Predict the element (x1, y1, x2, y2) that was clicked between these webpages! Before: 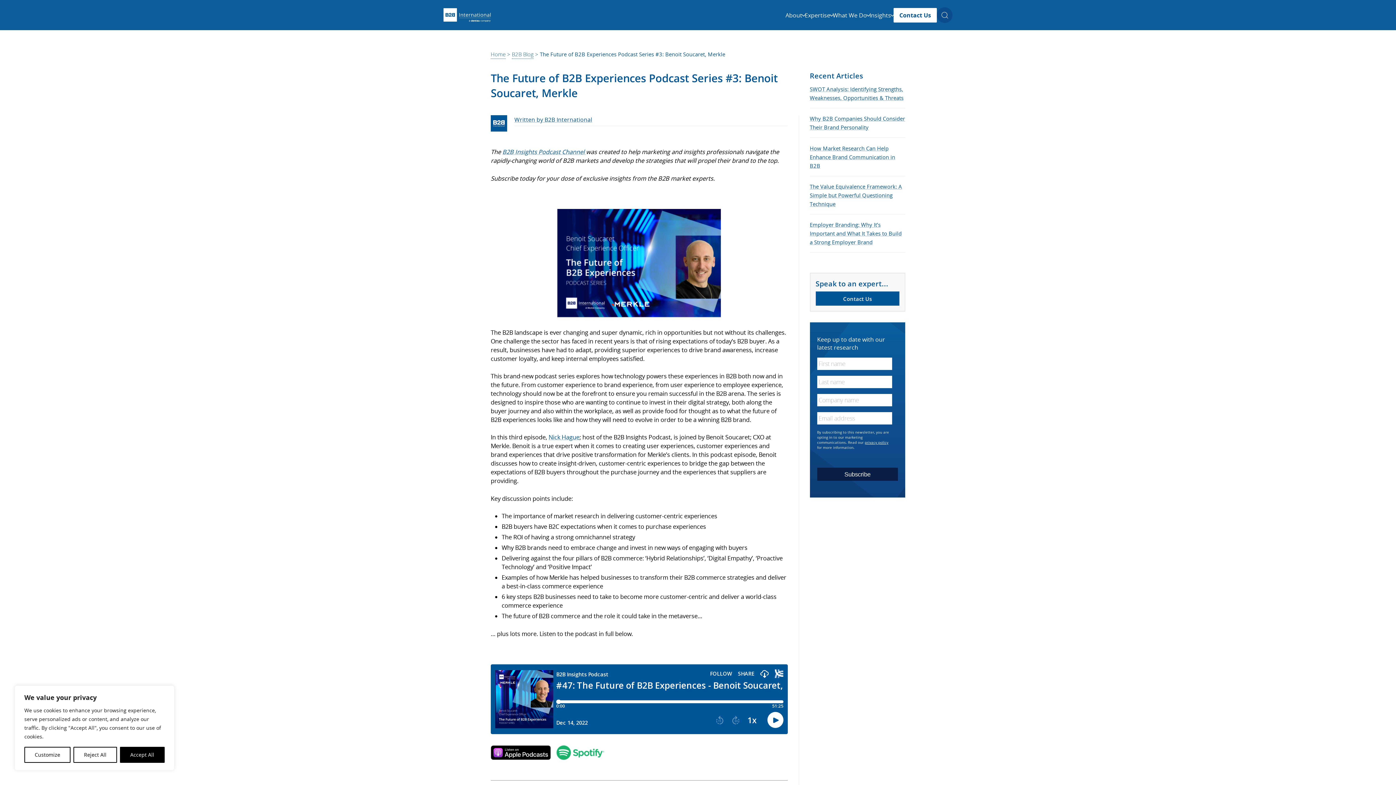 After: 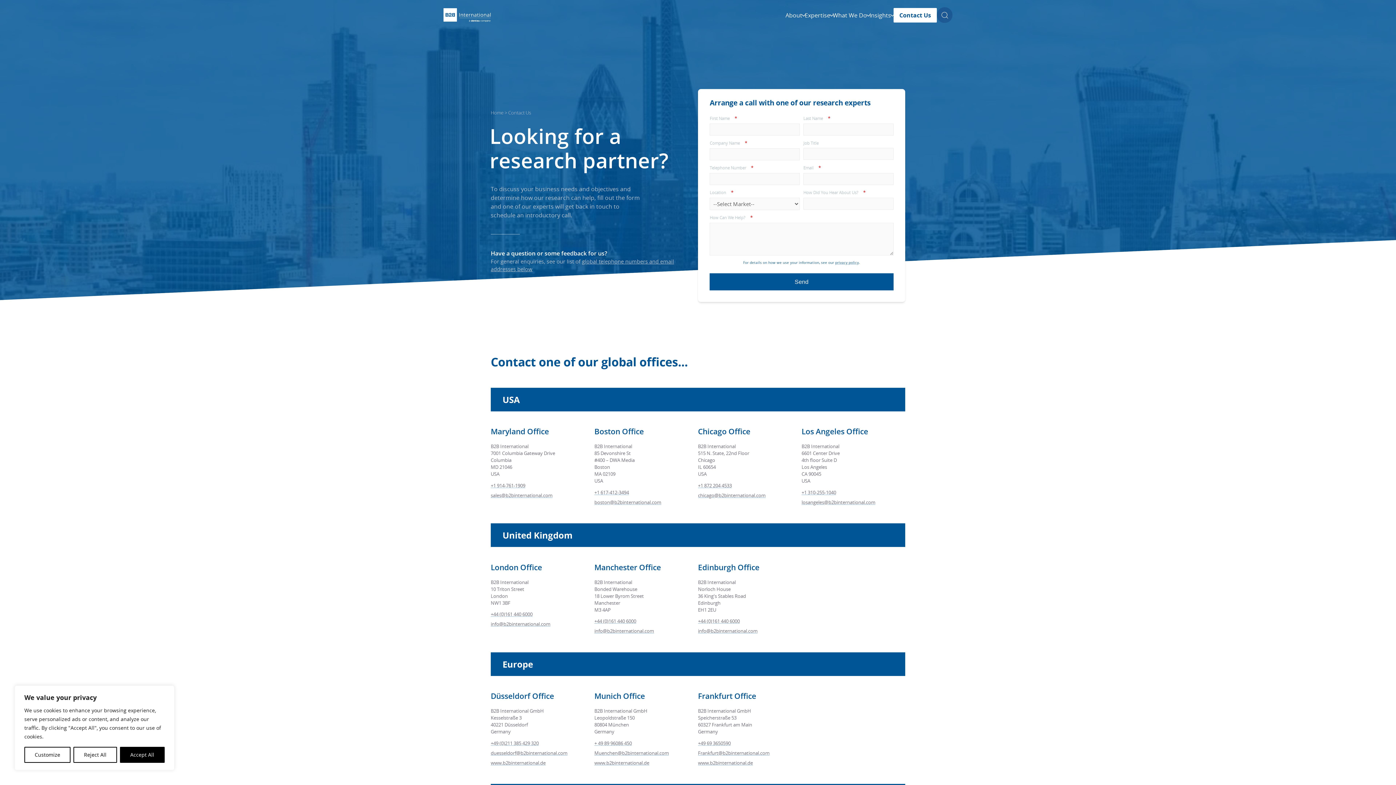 Action: bbox: (893, 7, 937, 22) label: Contact Us